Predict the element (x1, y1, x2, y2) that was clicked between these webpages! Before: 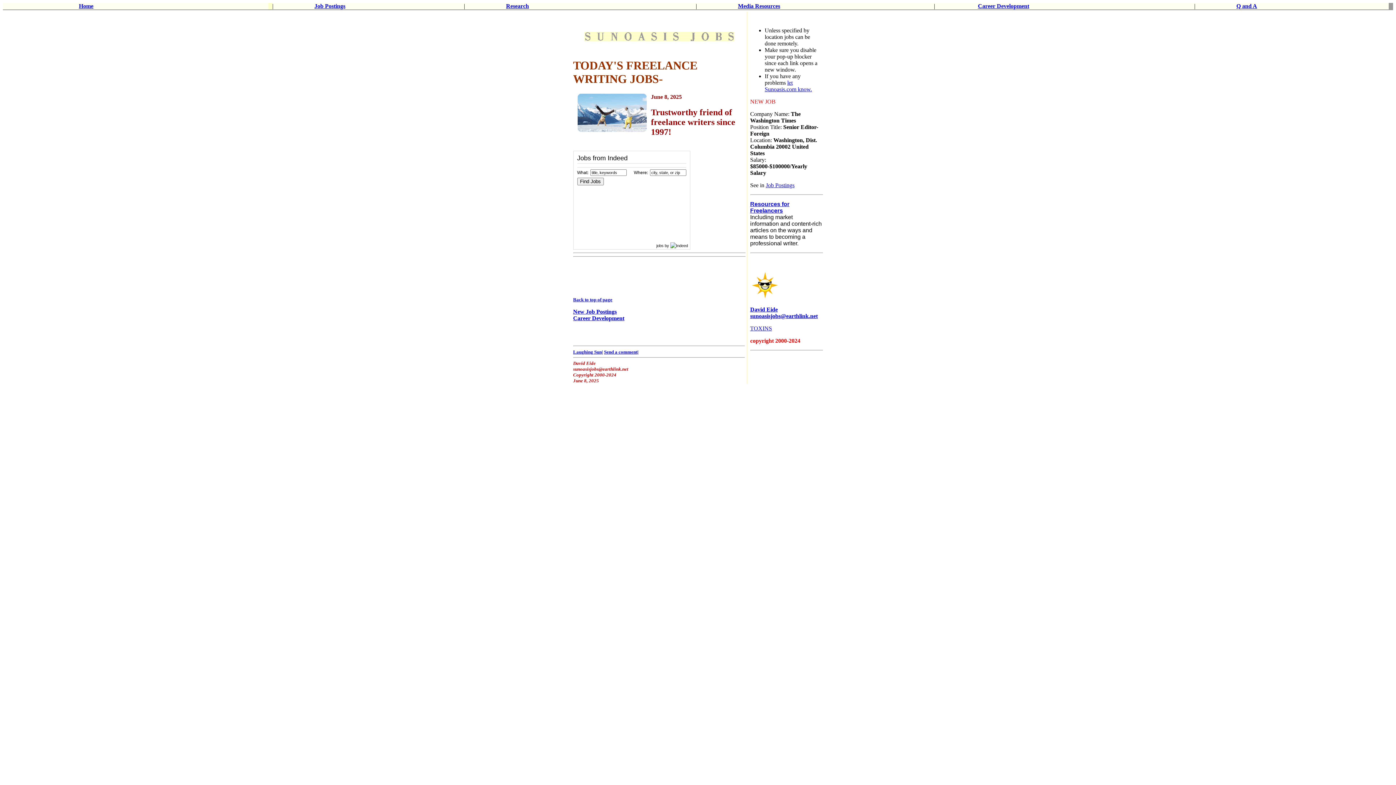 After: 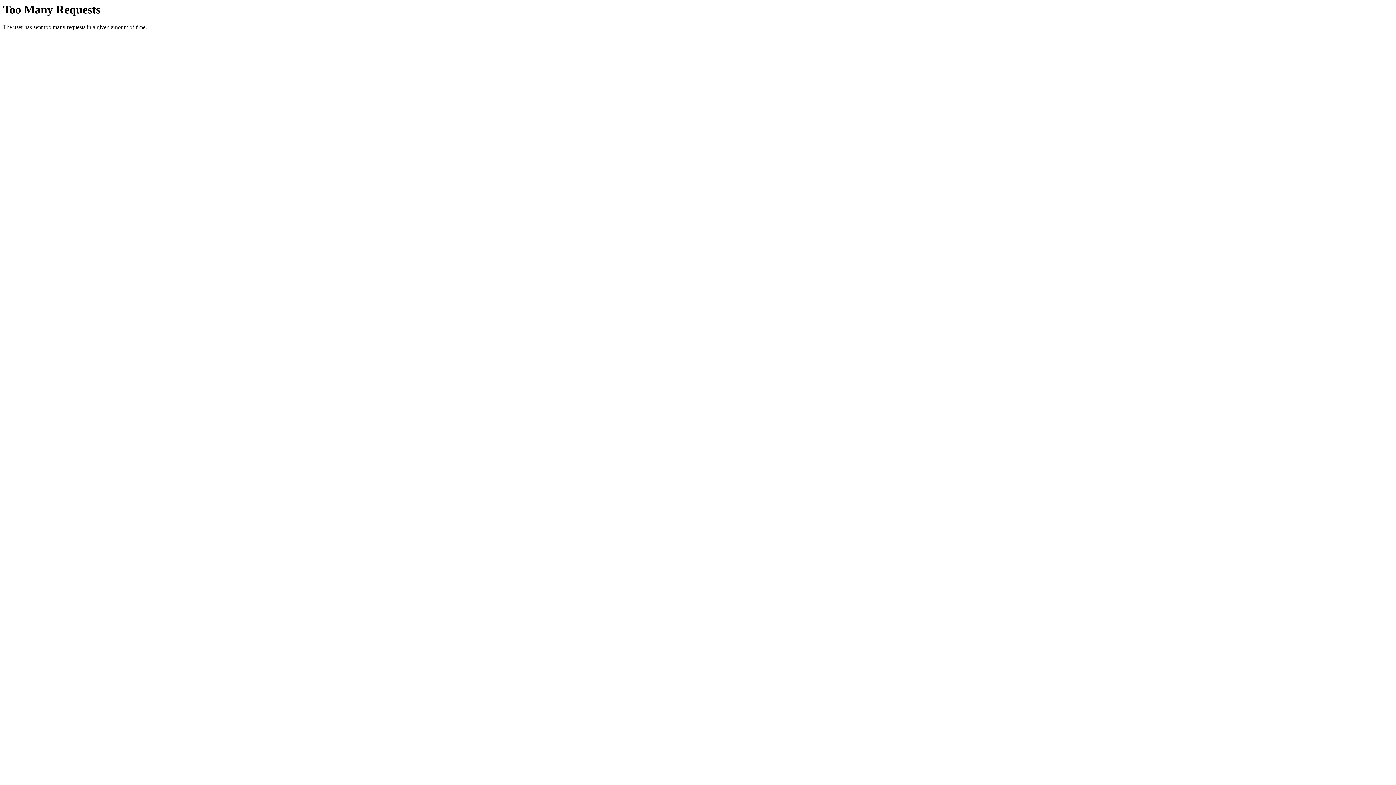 Action: label: David Eide bbox: (750, 306, 778, 312)